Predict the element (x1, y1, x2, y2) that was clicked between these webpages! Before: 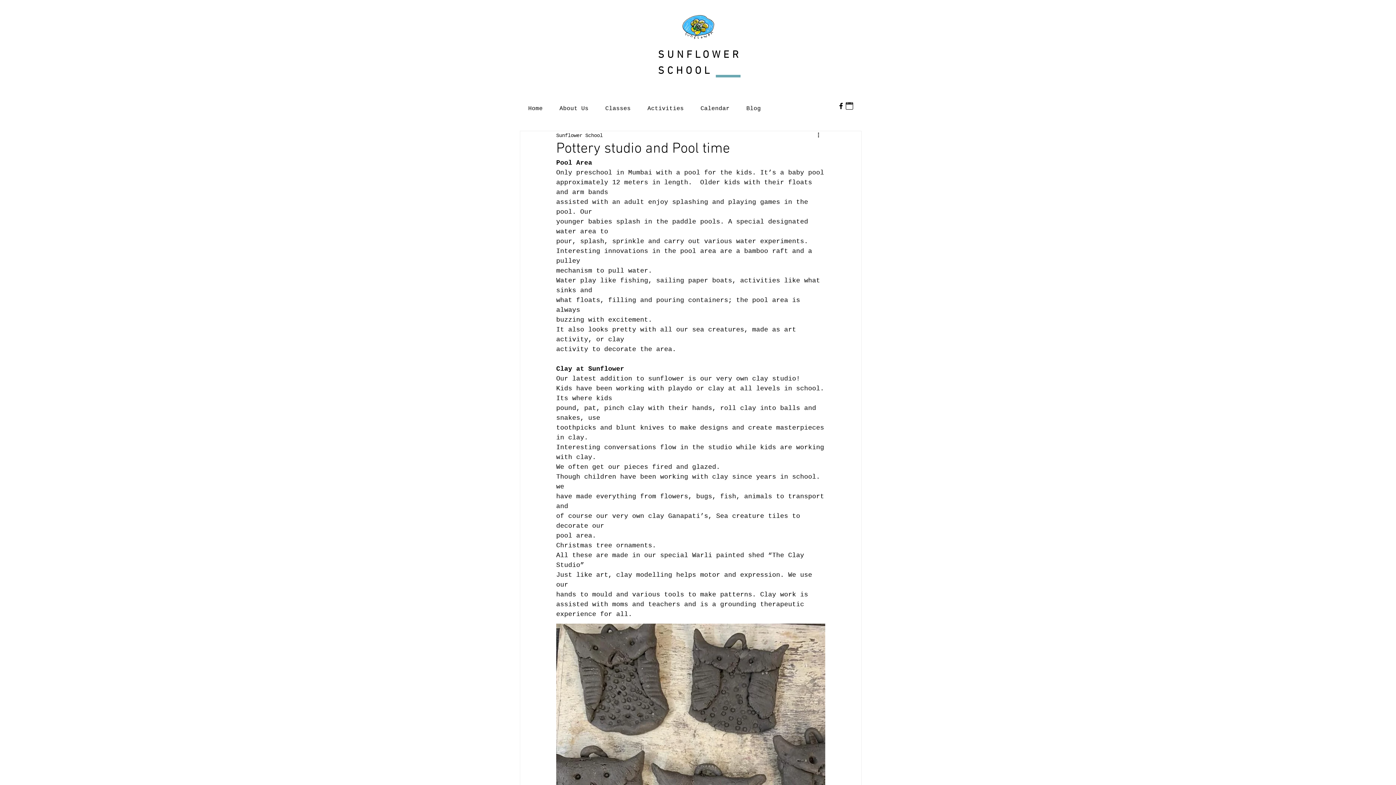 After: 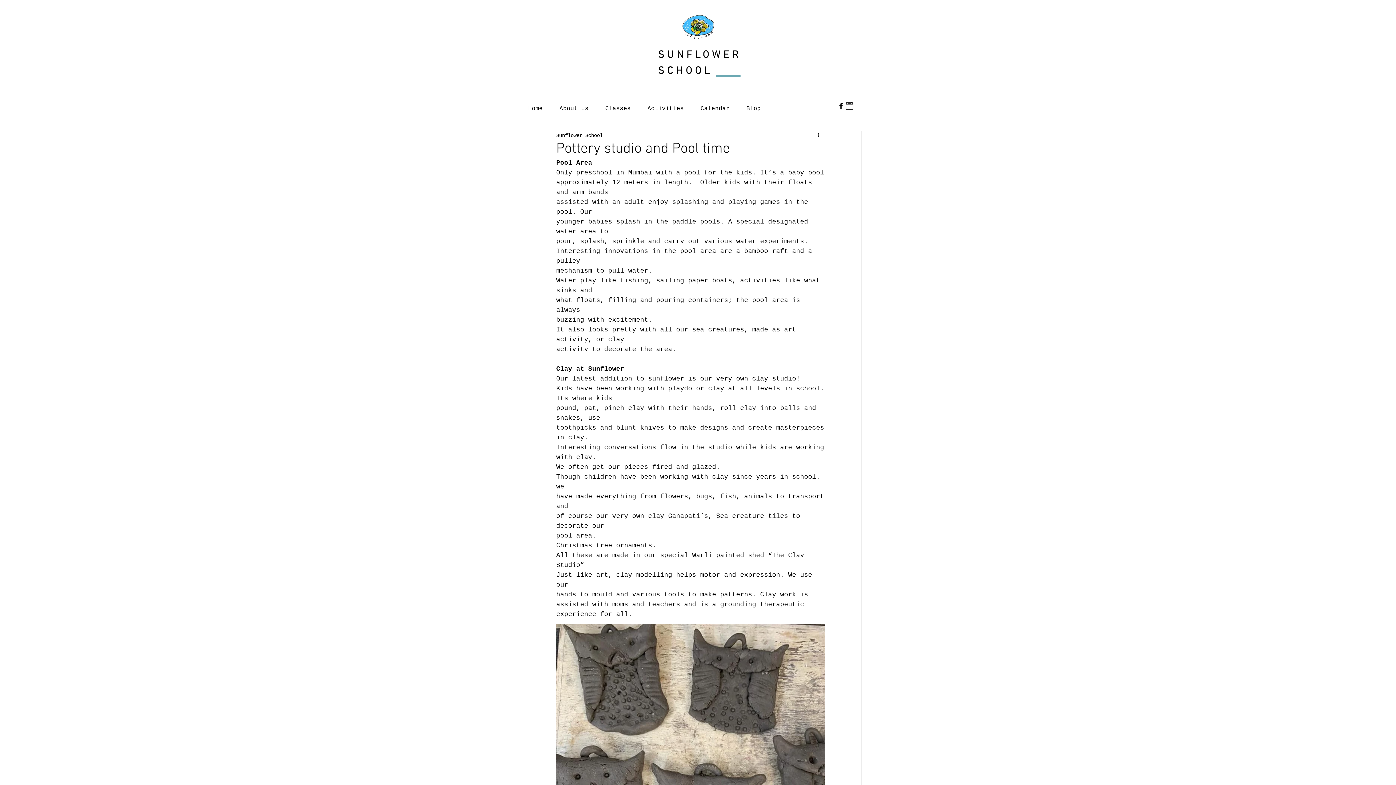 Action: bbox: (837, 101, 845, 110) label: Black Facebook Icon